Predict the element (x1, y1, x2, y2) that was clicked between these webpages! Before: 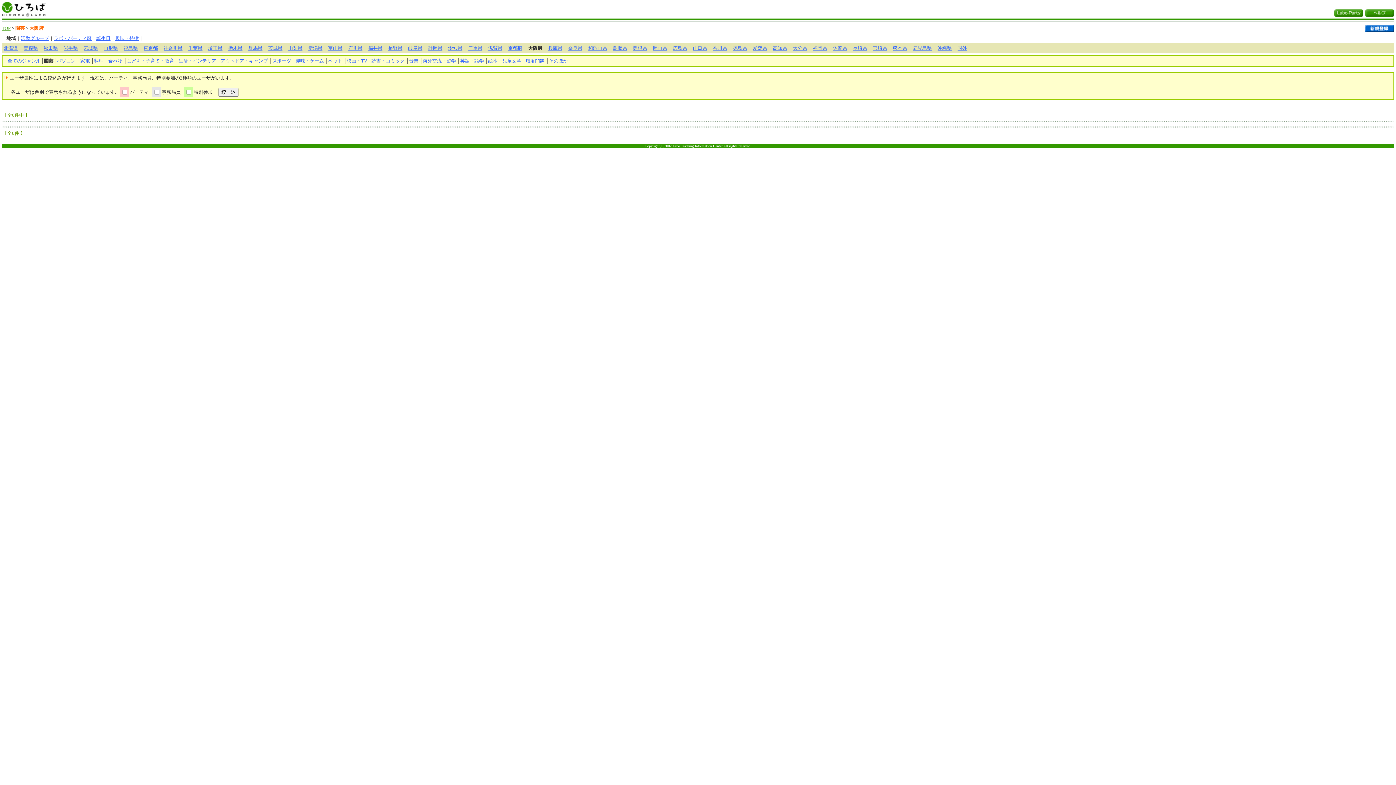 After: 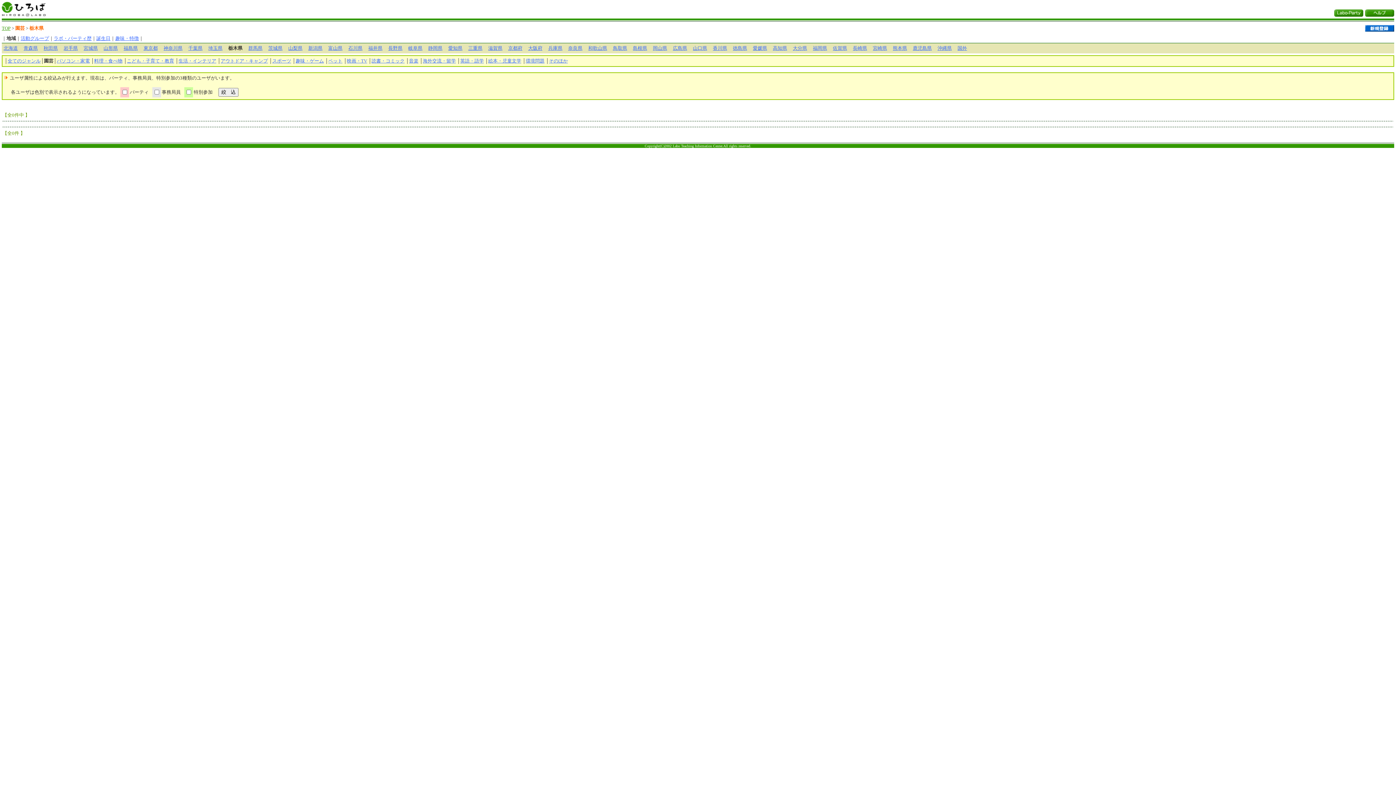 Action: bbox: (228, 45, 242, 50) label: 栃木県